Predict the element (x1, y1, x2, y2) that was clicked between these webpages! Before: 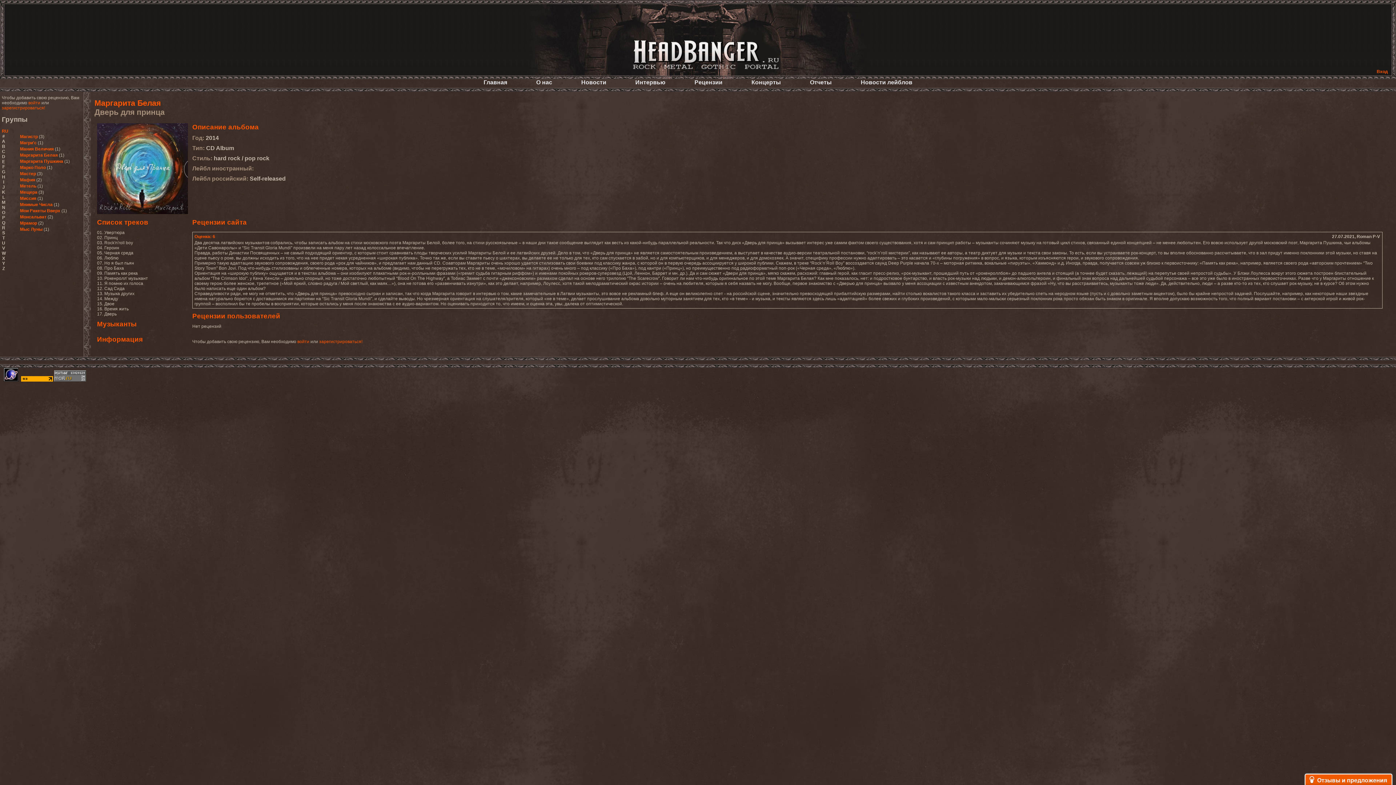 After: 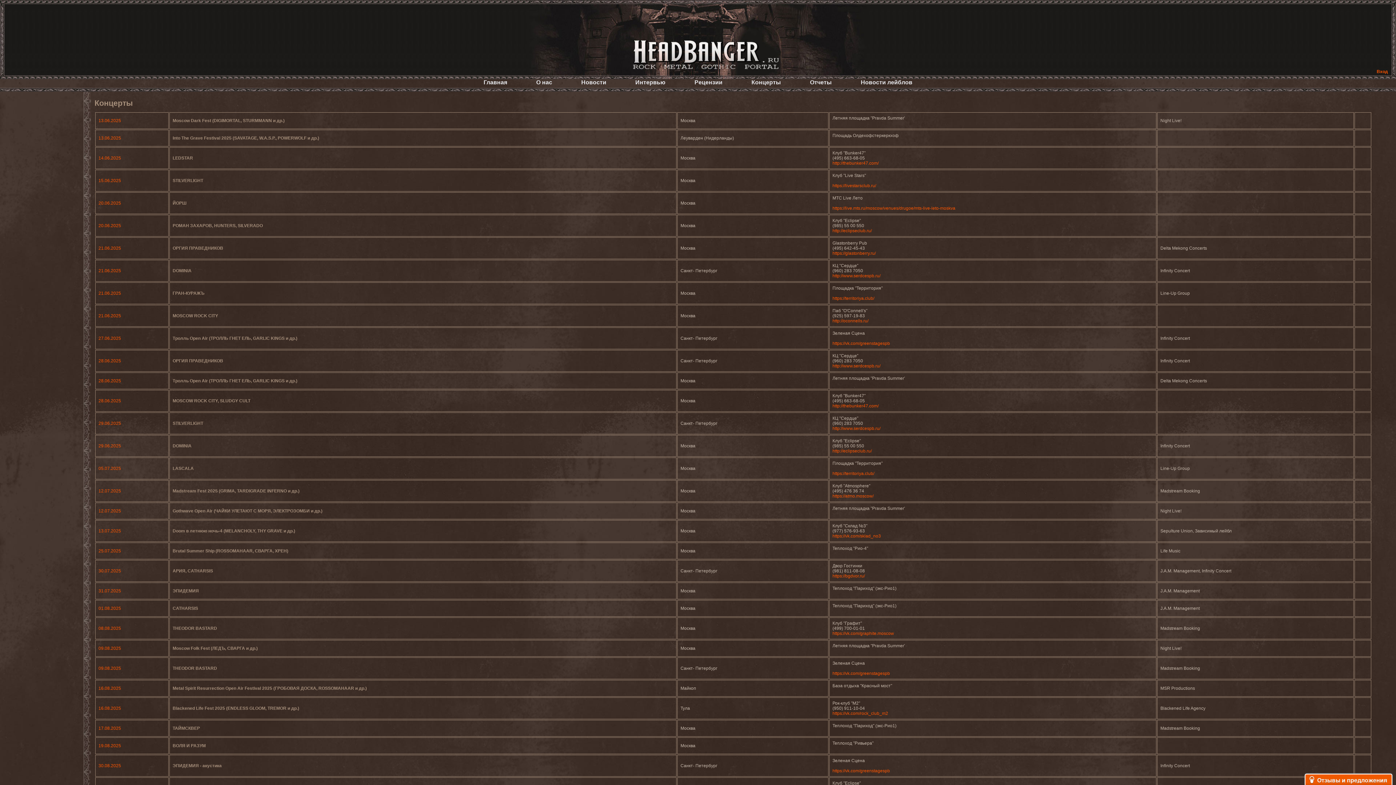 Action: bbox: (737, 77, 795, 87) label: Концерты